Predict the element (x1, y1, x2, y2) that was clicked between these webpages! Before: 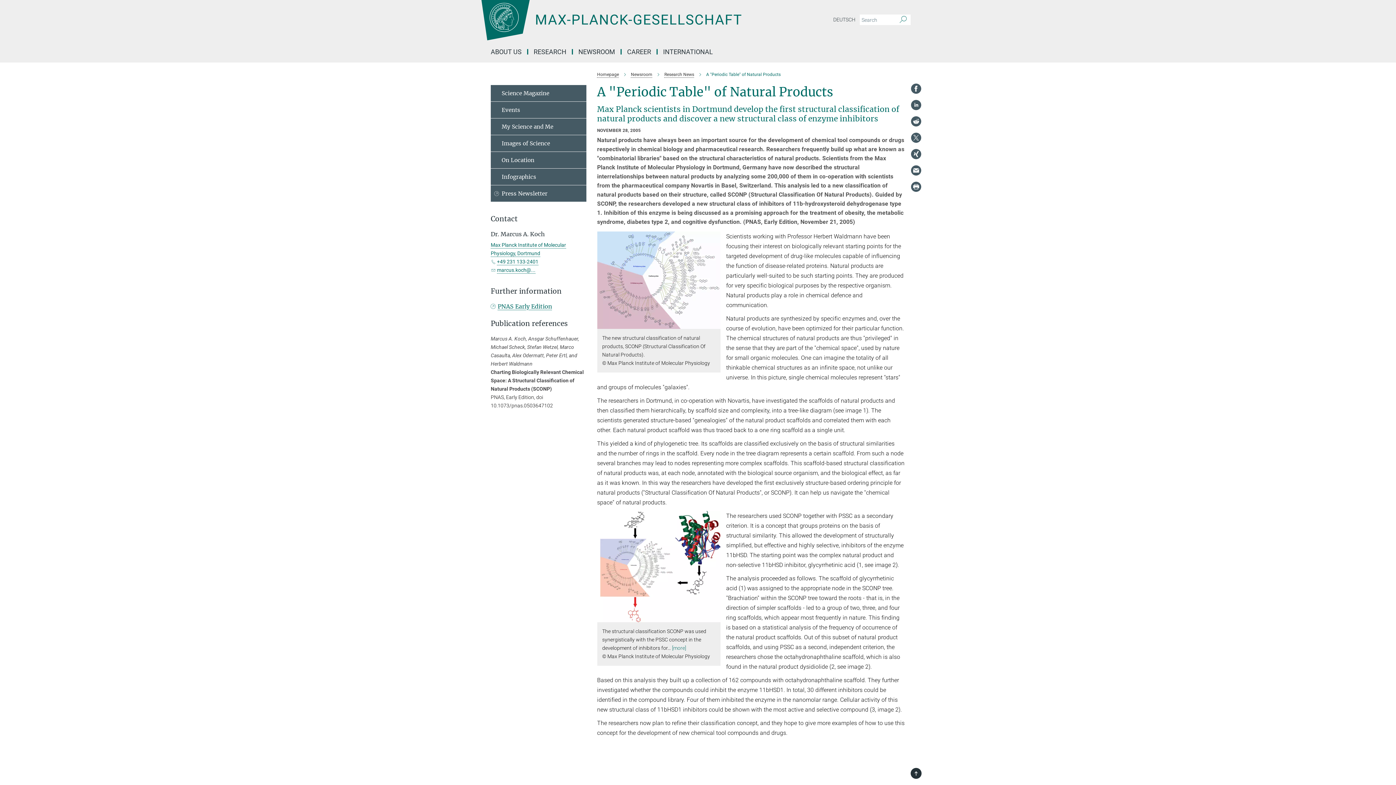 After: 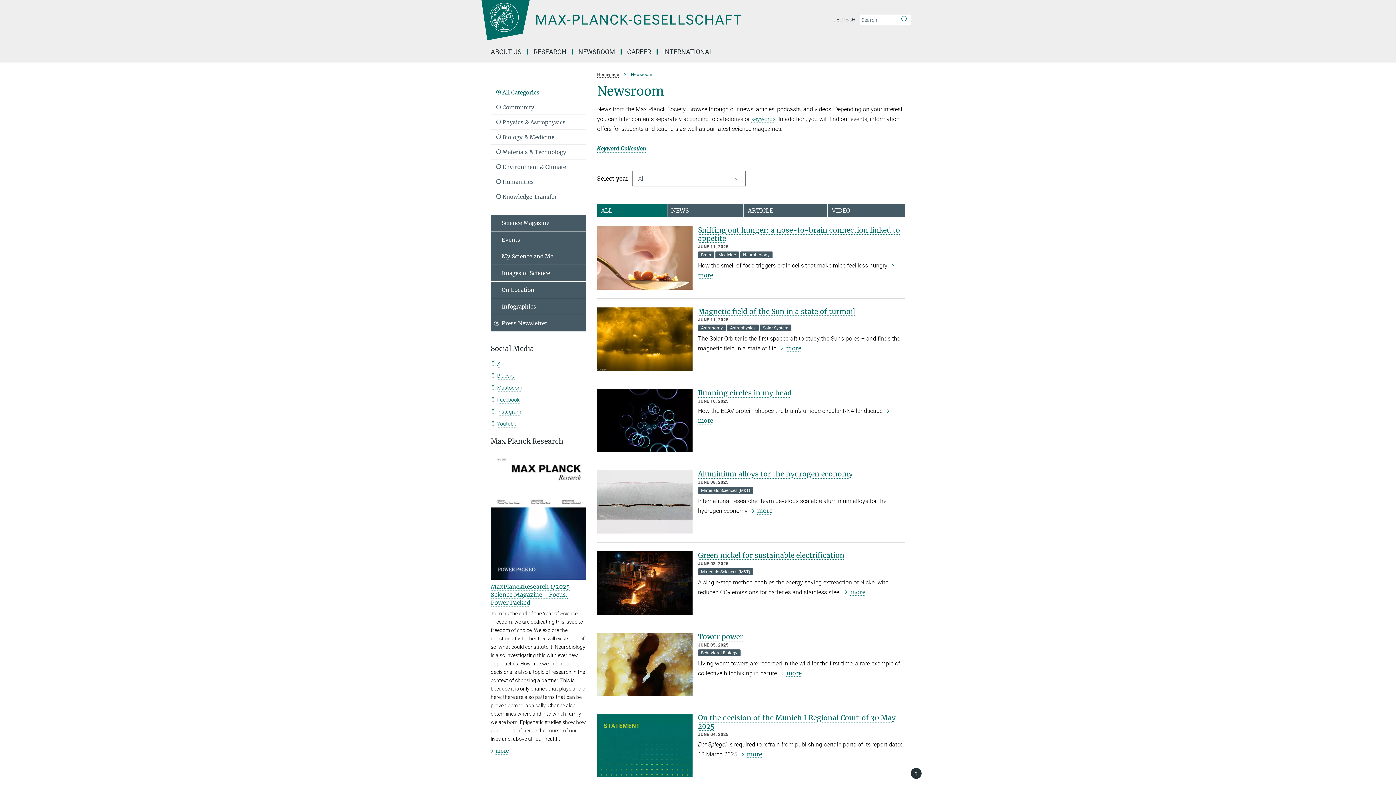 Action: label: Newsroom bbox: (631, 72, 652, 77)